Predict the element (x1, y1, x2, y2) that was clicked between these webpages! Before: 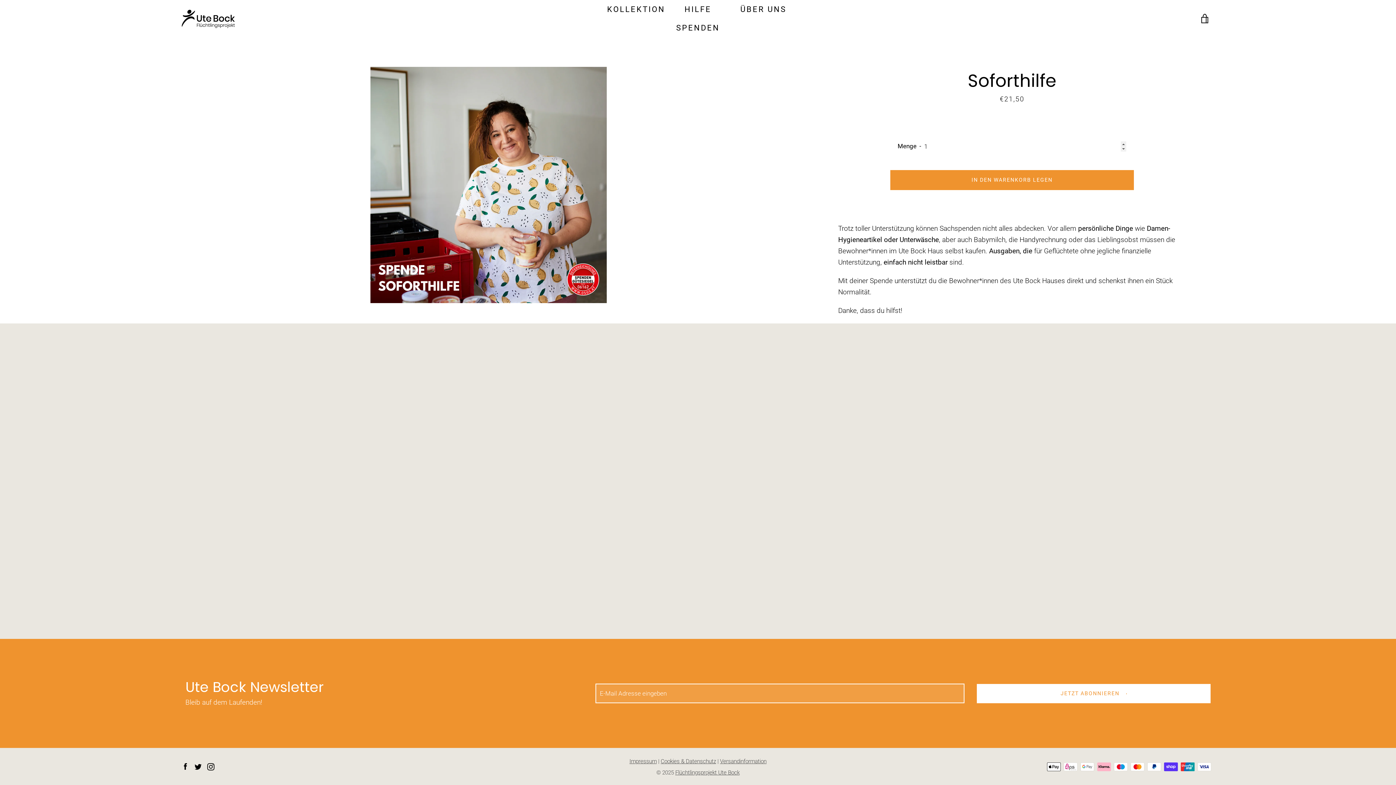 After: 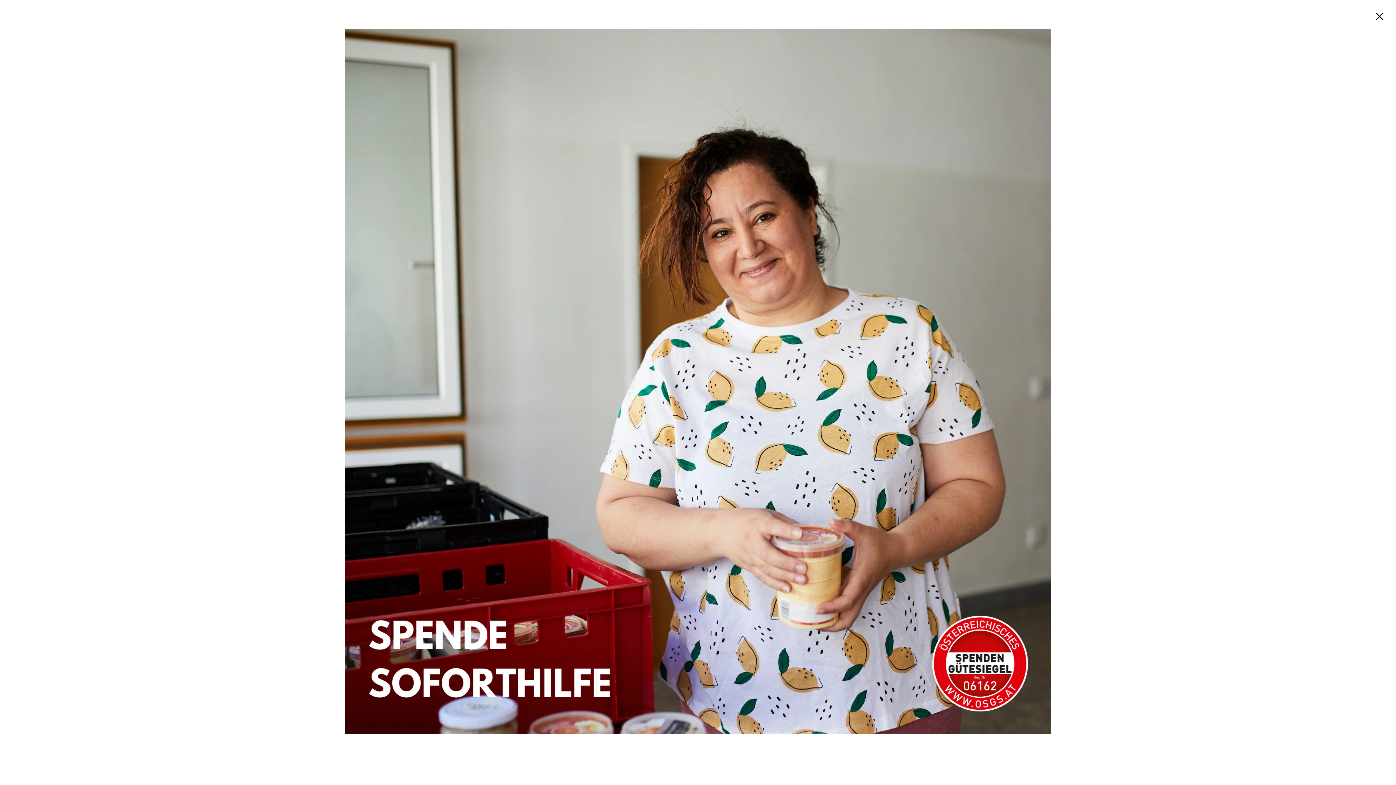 Action: bbox: (370, 66, 606, 303)